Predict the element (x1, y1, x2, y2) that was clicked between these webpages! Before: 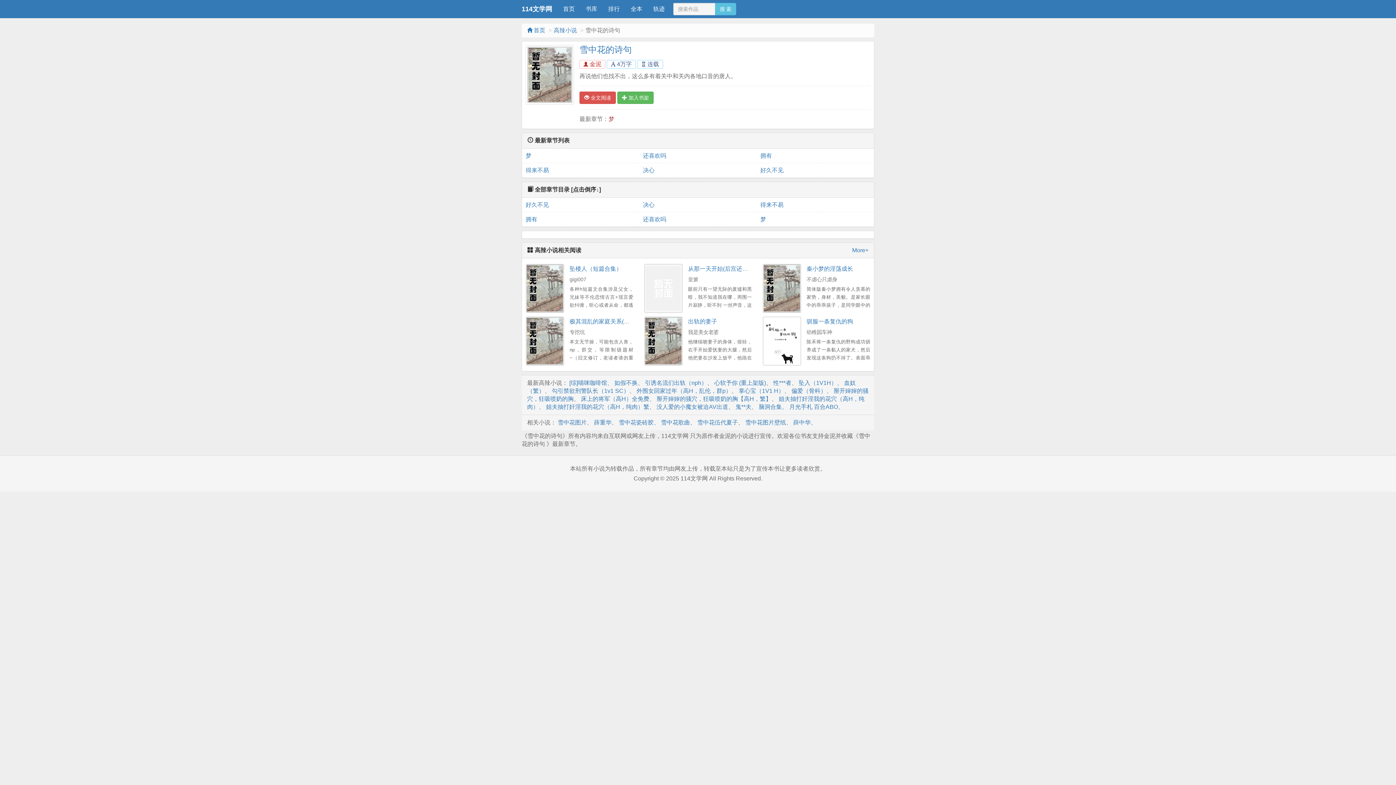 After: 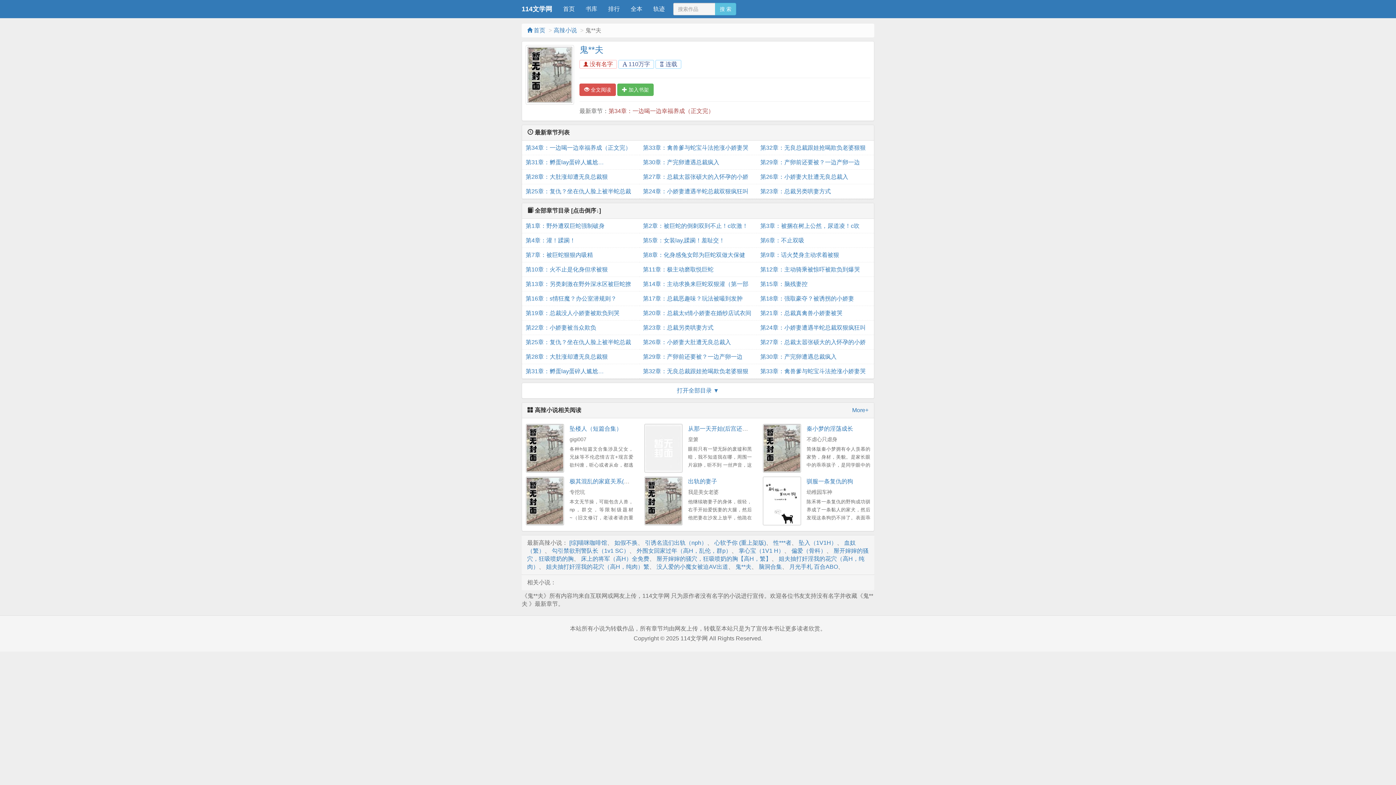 Action: label: 鬼**夫 bbox: (735, 403, 751, 410)